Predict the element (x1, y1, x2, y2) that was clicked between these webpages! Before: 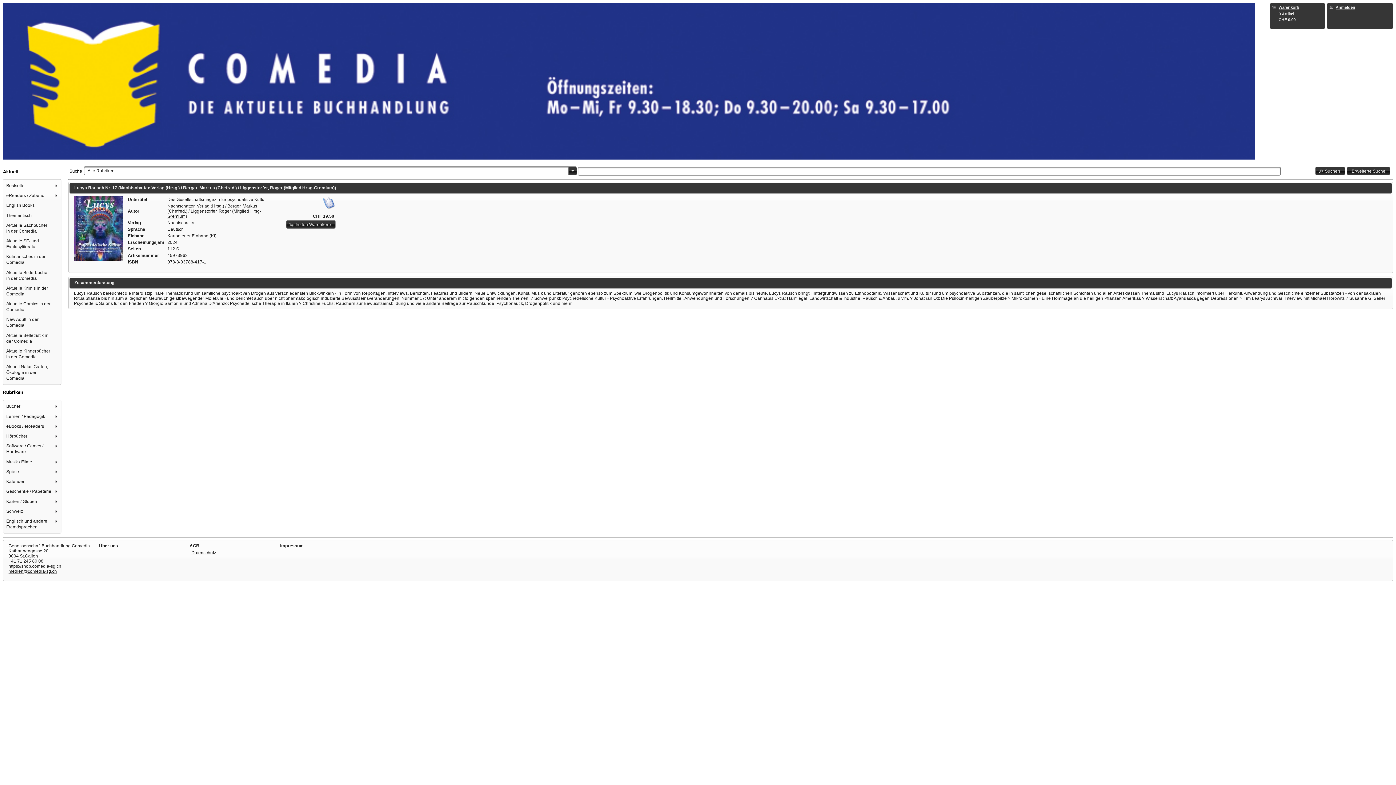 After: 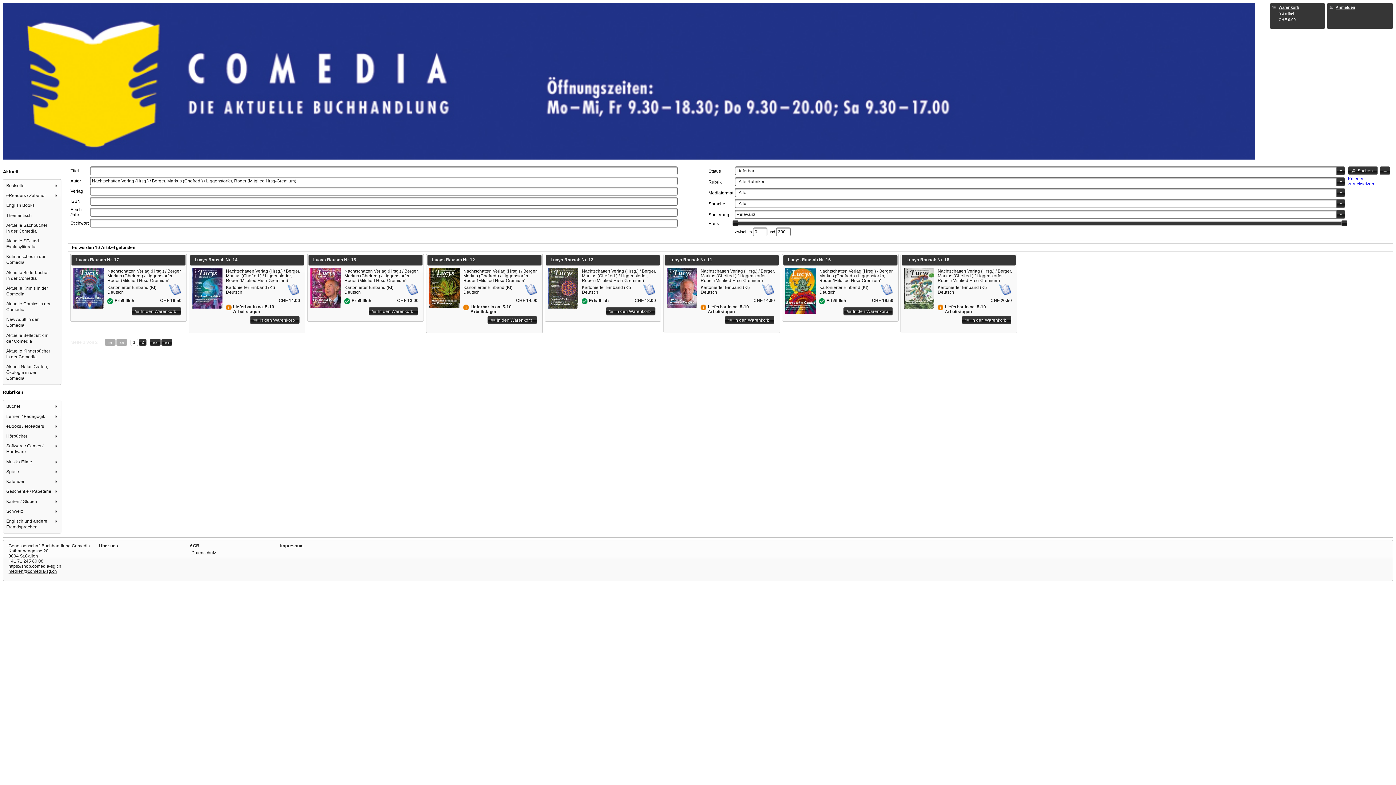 Action: label: Nachtschatten Verlag (Hrsg.) / Berger, Markus (Chefred.) / Liggenstorfer, Roger (Mitglied Hrsg-Gremium) bbox: (167, 203, 261, 218)